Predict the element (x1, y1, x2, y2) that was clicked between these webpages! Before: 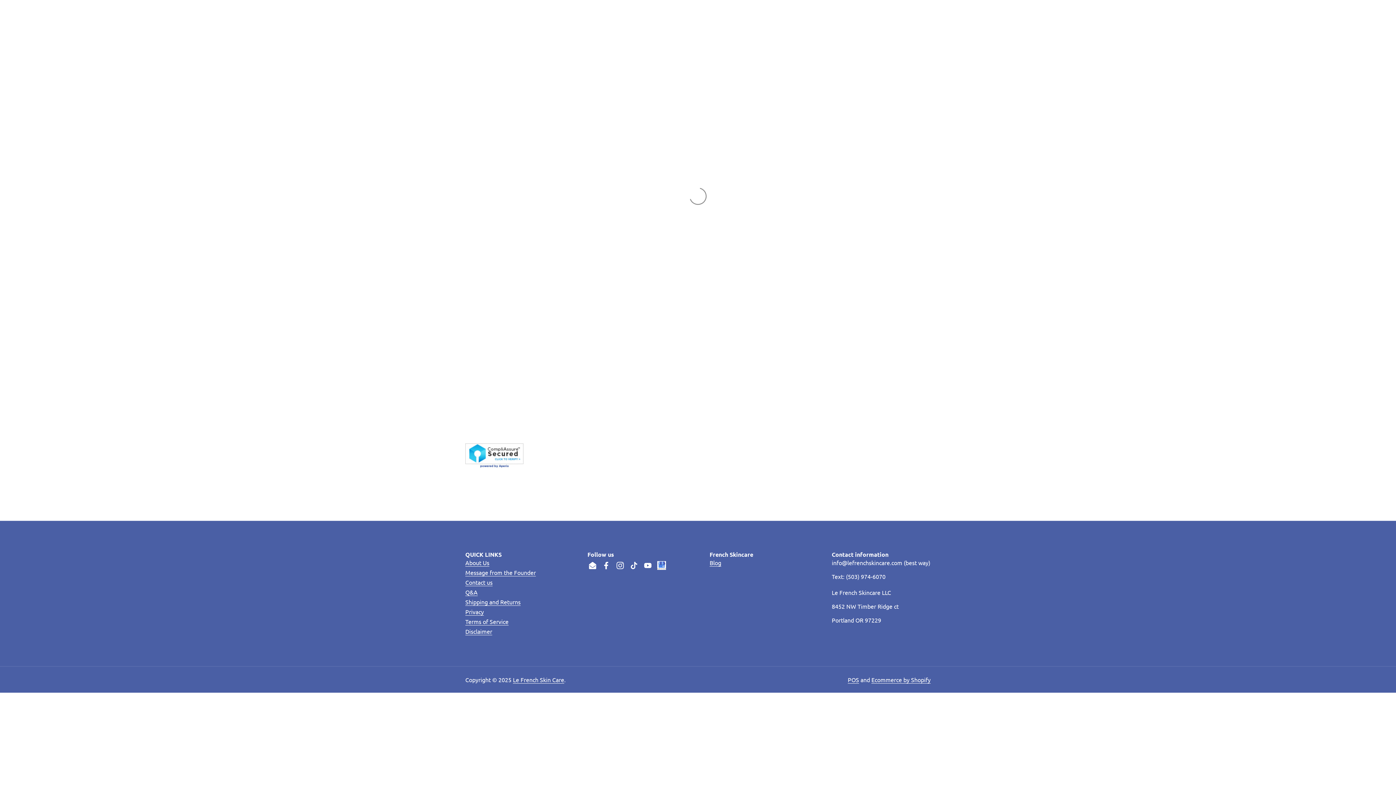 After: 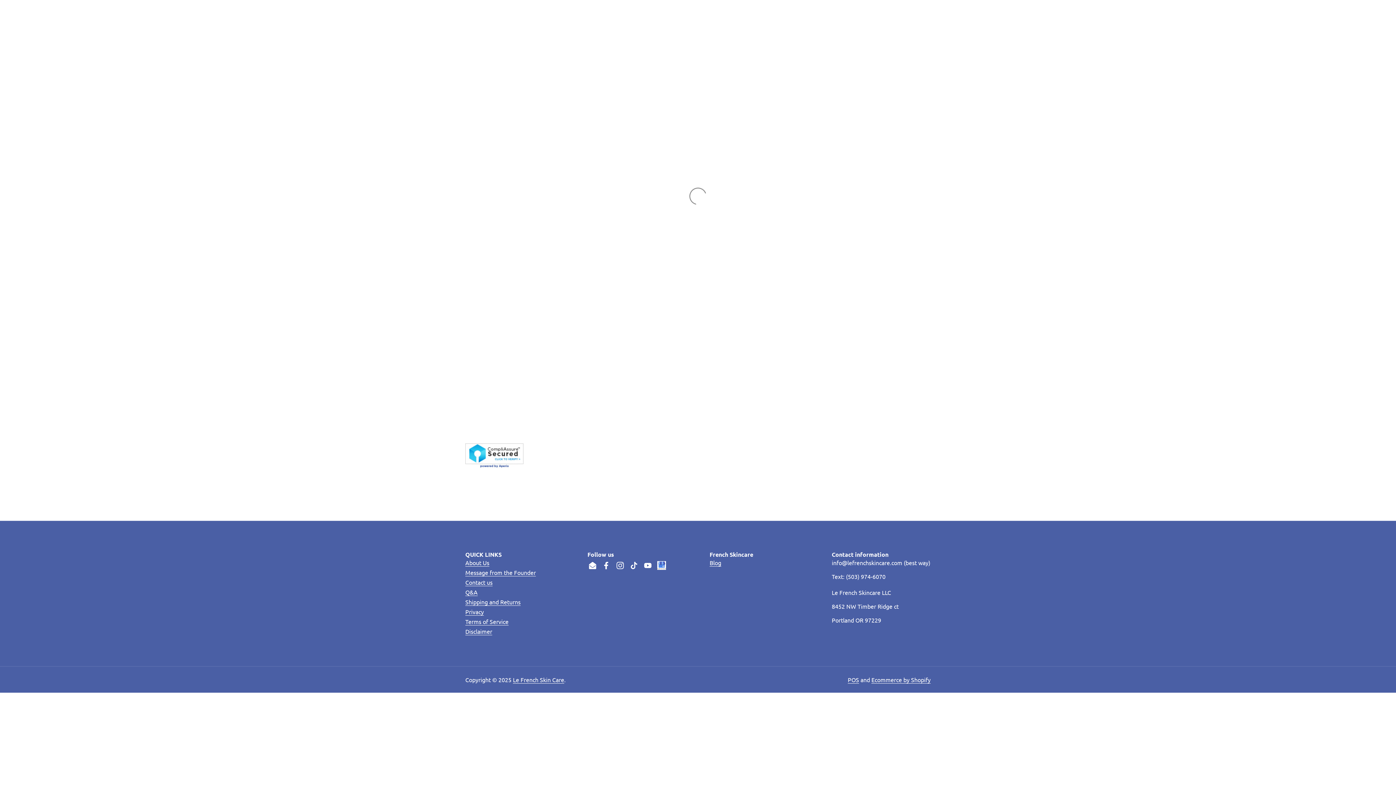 Action: bbox: (465, 462, 523, 469)